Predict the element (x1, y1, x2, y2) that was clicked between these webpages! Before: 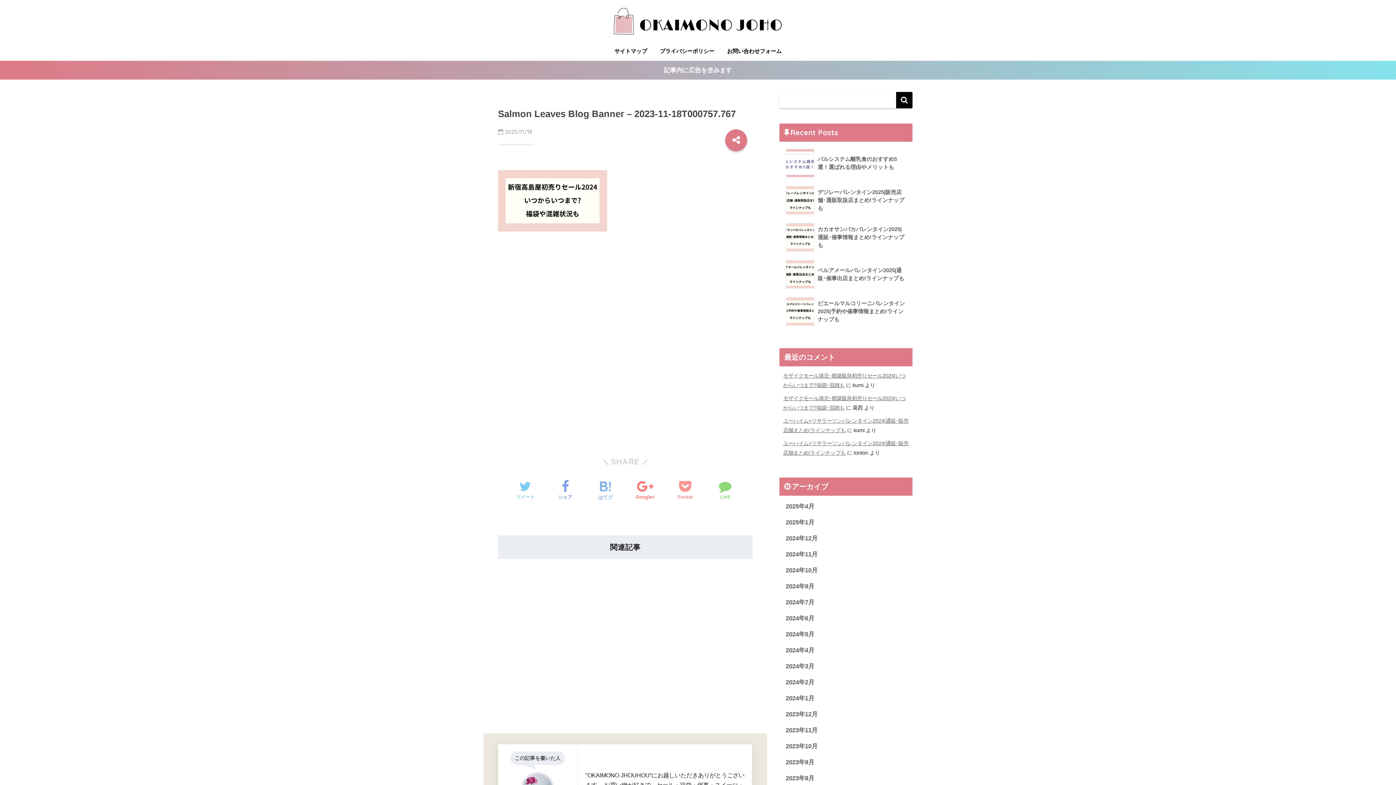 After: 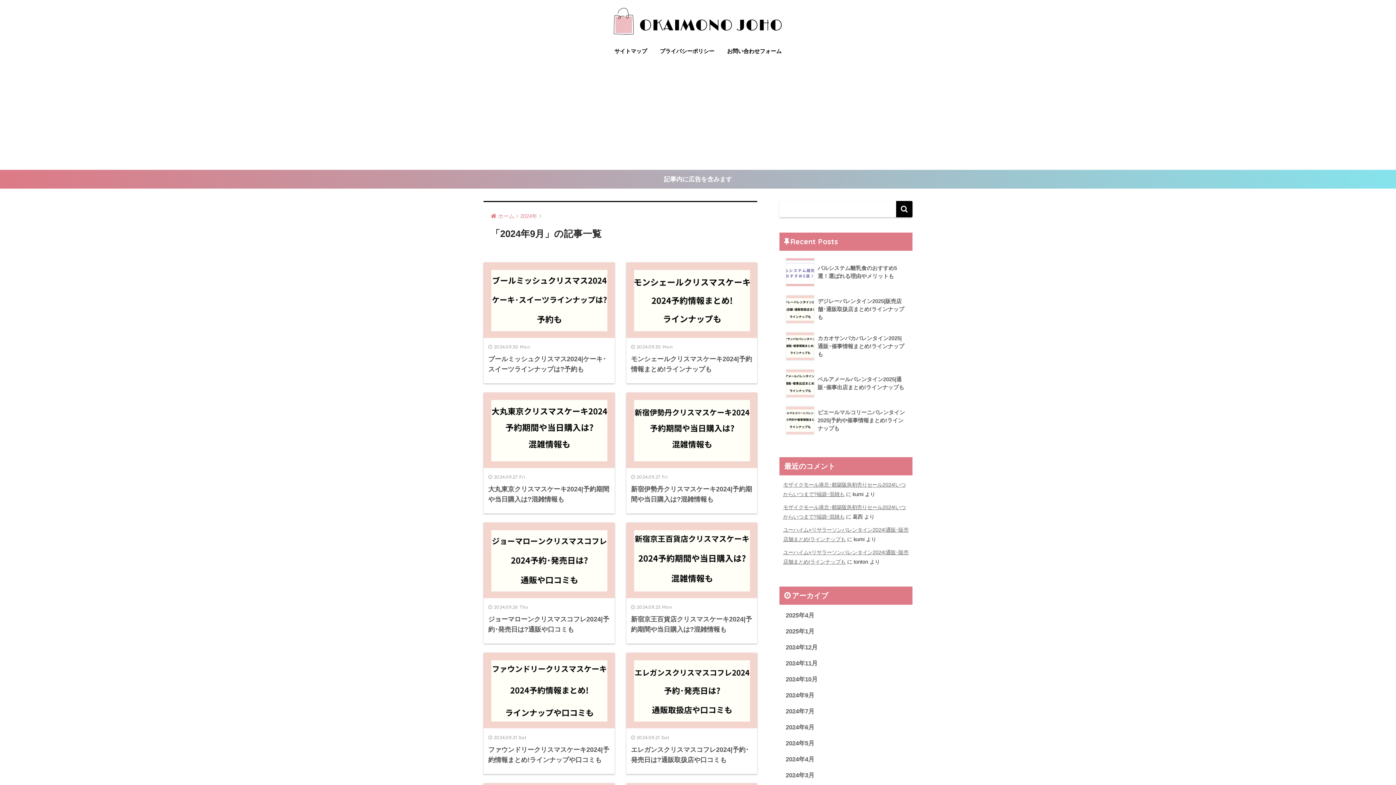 Action: label: 2024年9月 bbox: (783, 578, 909, 594)